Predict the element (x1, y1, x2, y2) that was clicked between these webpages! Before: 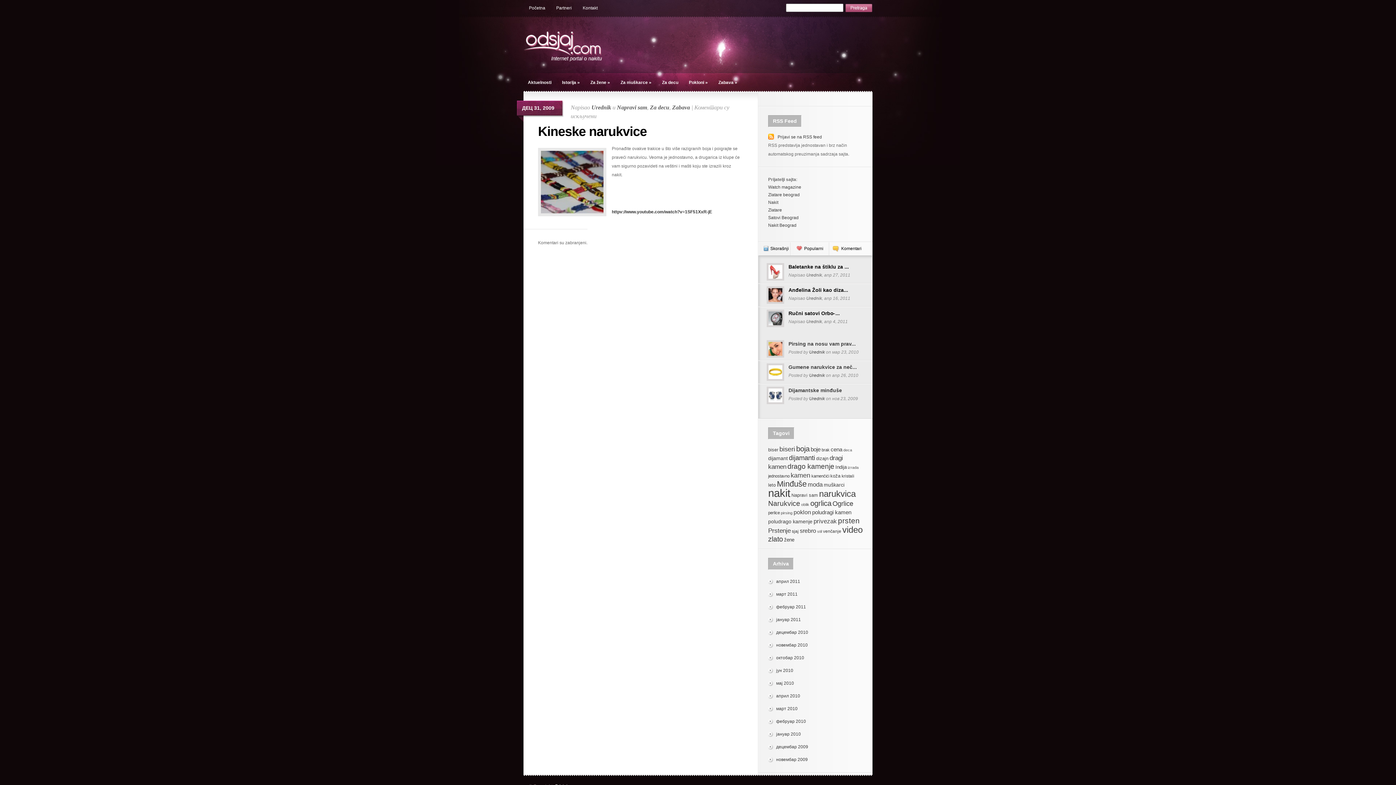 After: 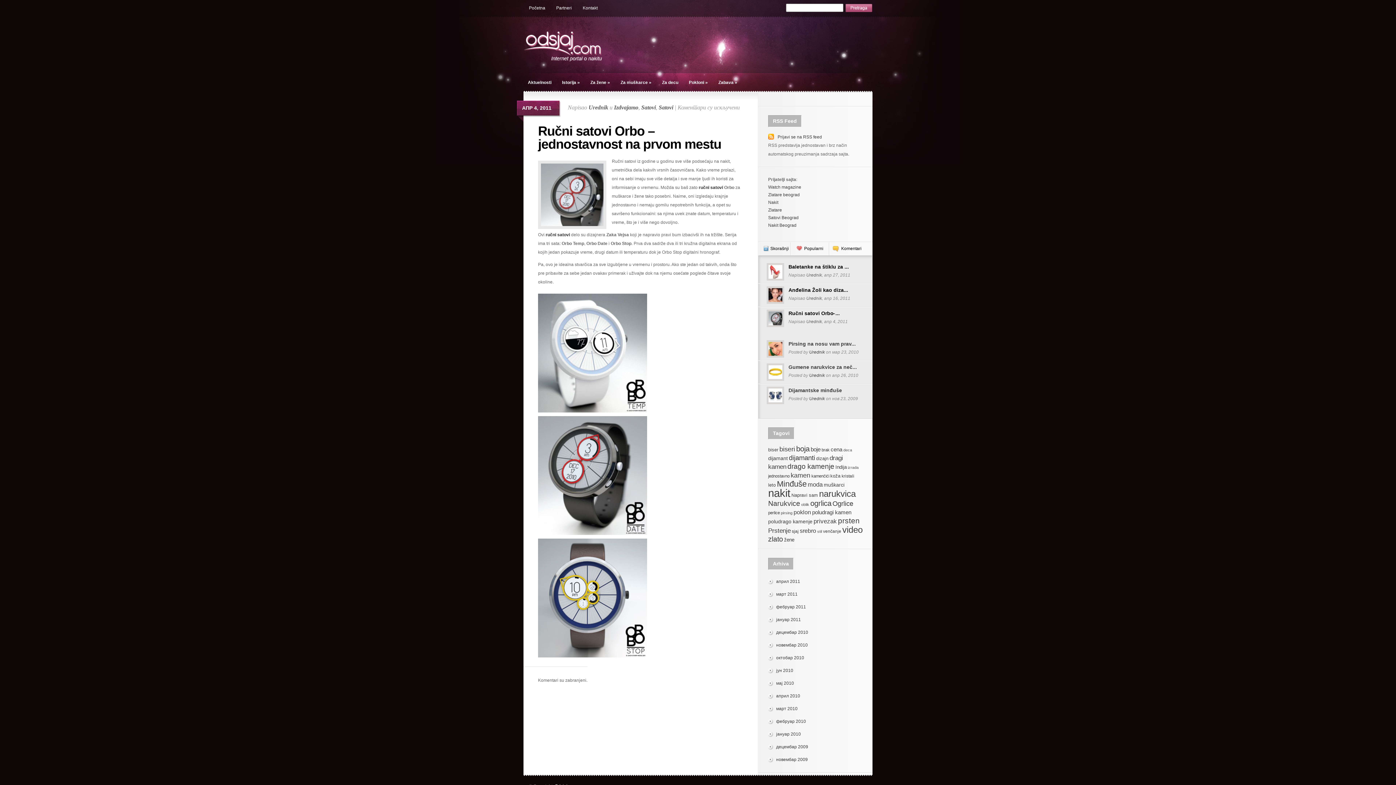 Action: bbox: (788, 310, 840, 316) label: Ručni satovi Orbo ̵...